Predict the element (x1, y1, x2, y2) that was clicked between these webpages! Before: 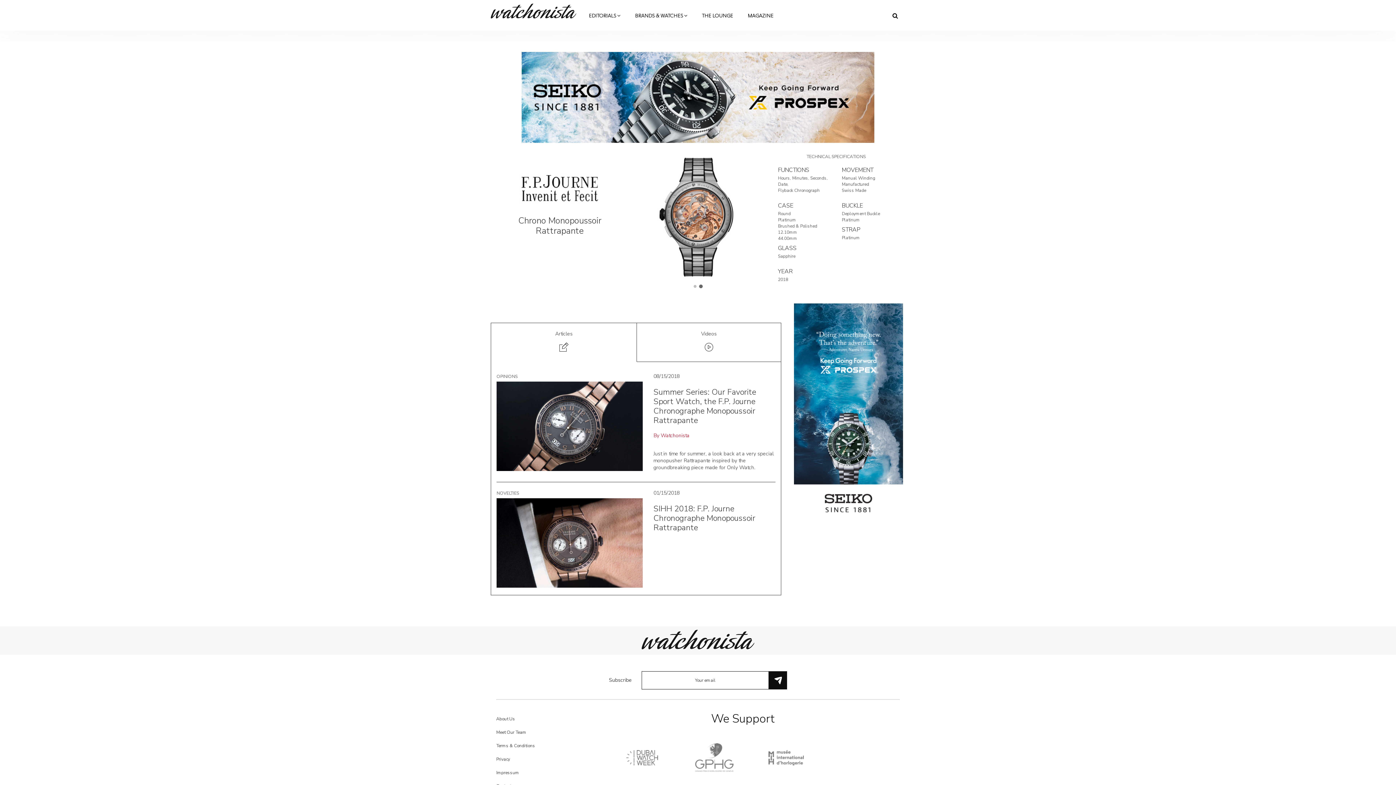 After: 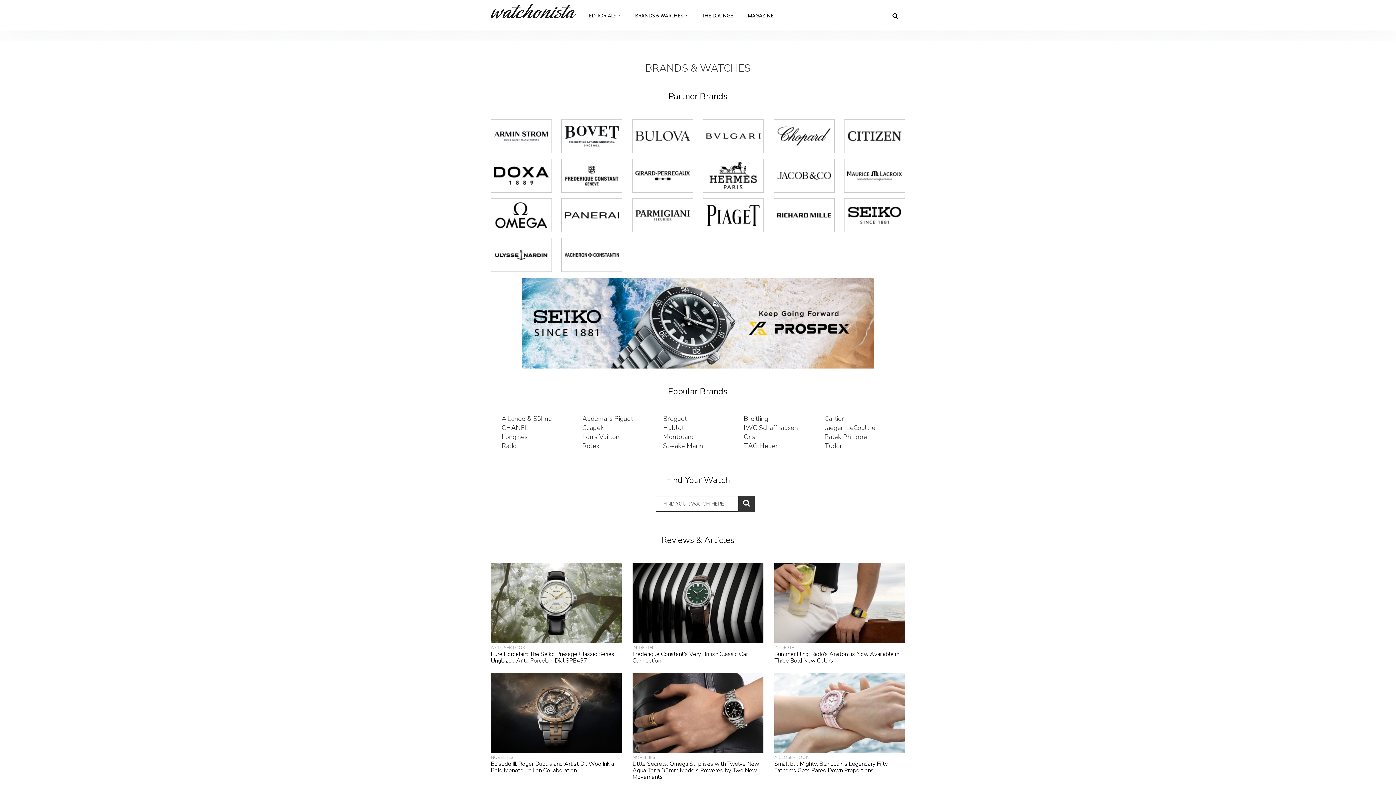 Action: bbox: (628, 7, 694, 25) label: BRANDS & WATCHES 